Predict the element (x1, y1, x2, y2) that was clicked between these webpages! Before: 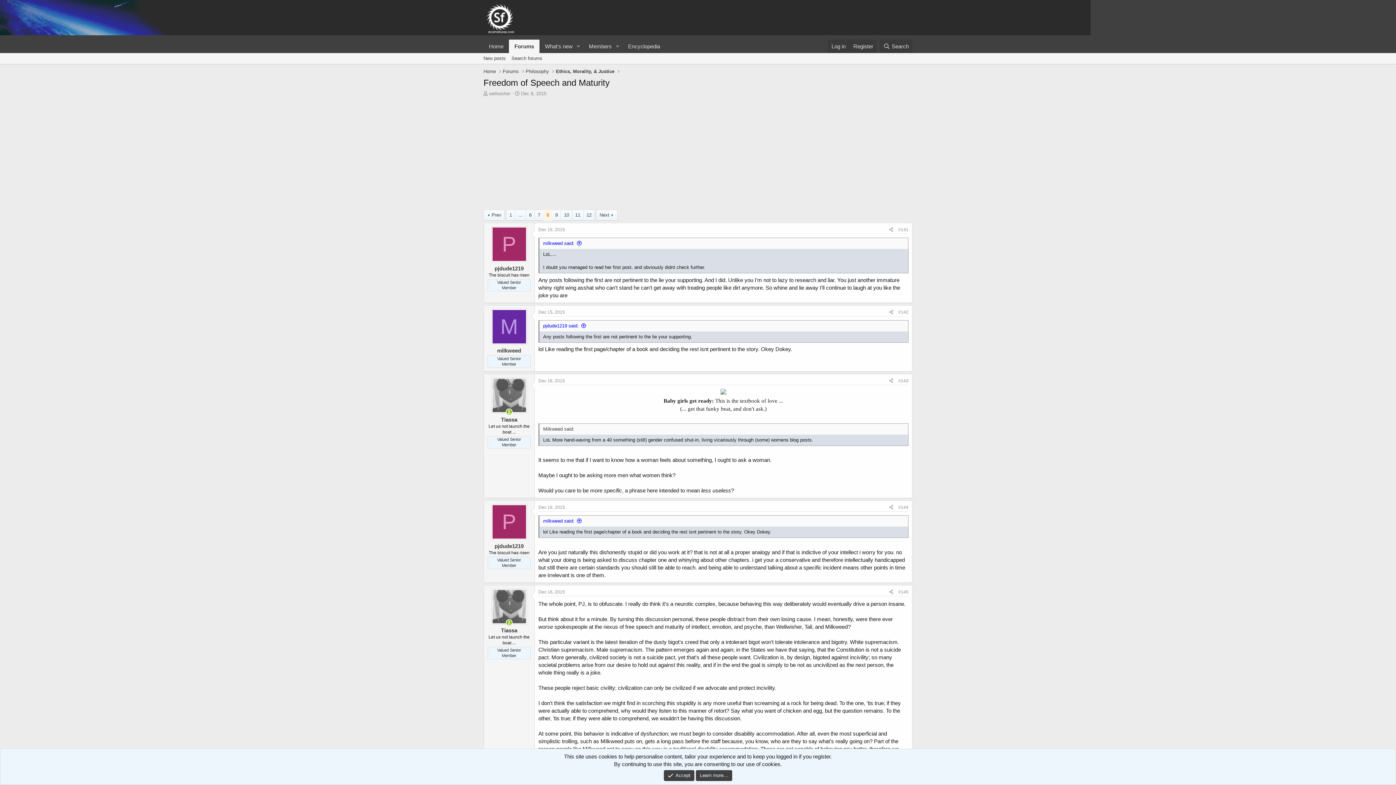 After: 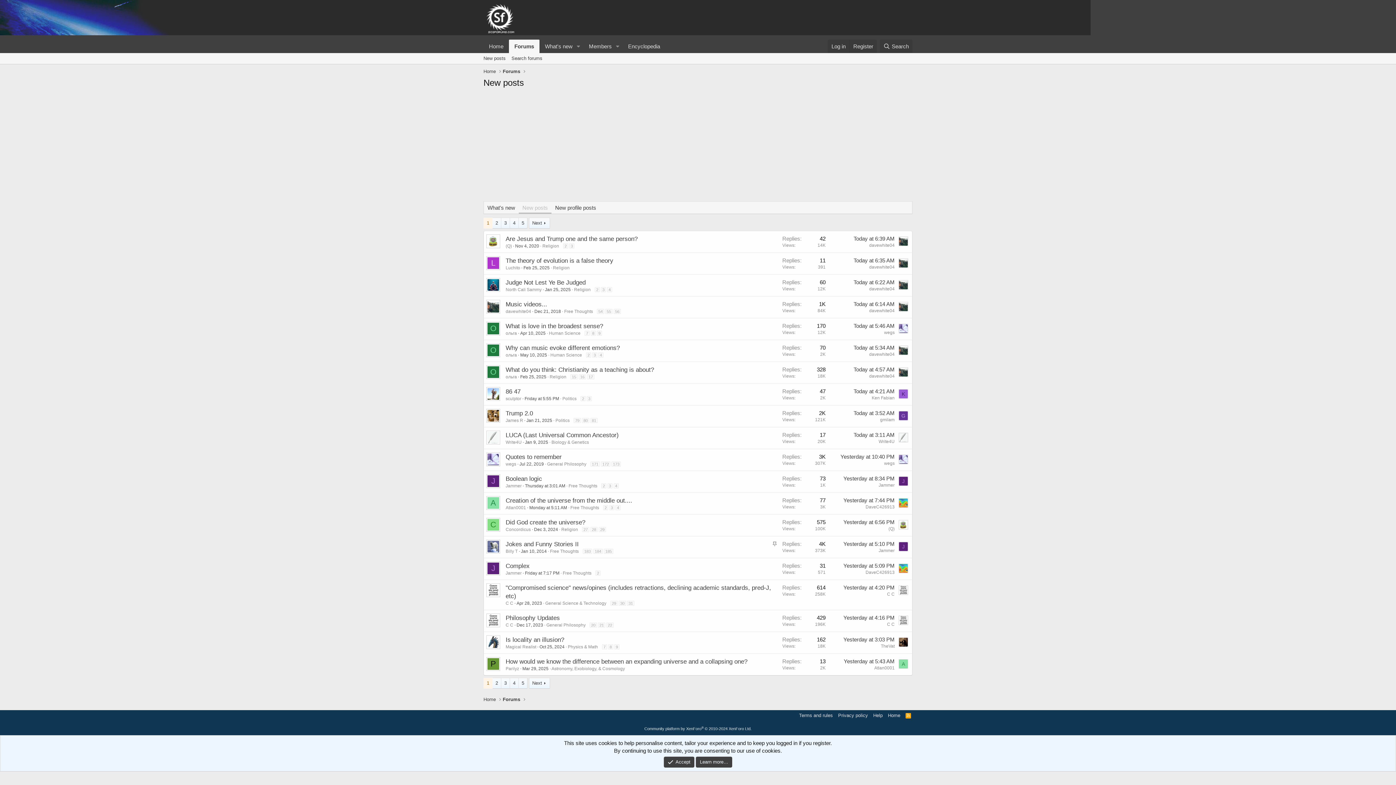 Action: bbox: (480, 53, 508, 64) label: New posts